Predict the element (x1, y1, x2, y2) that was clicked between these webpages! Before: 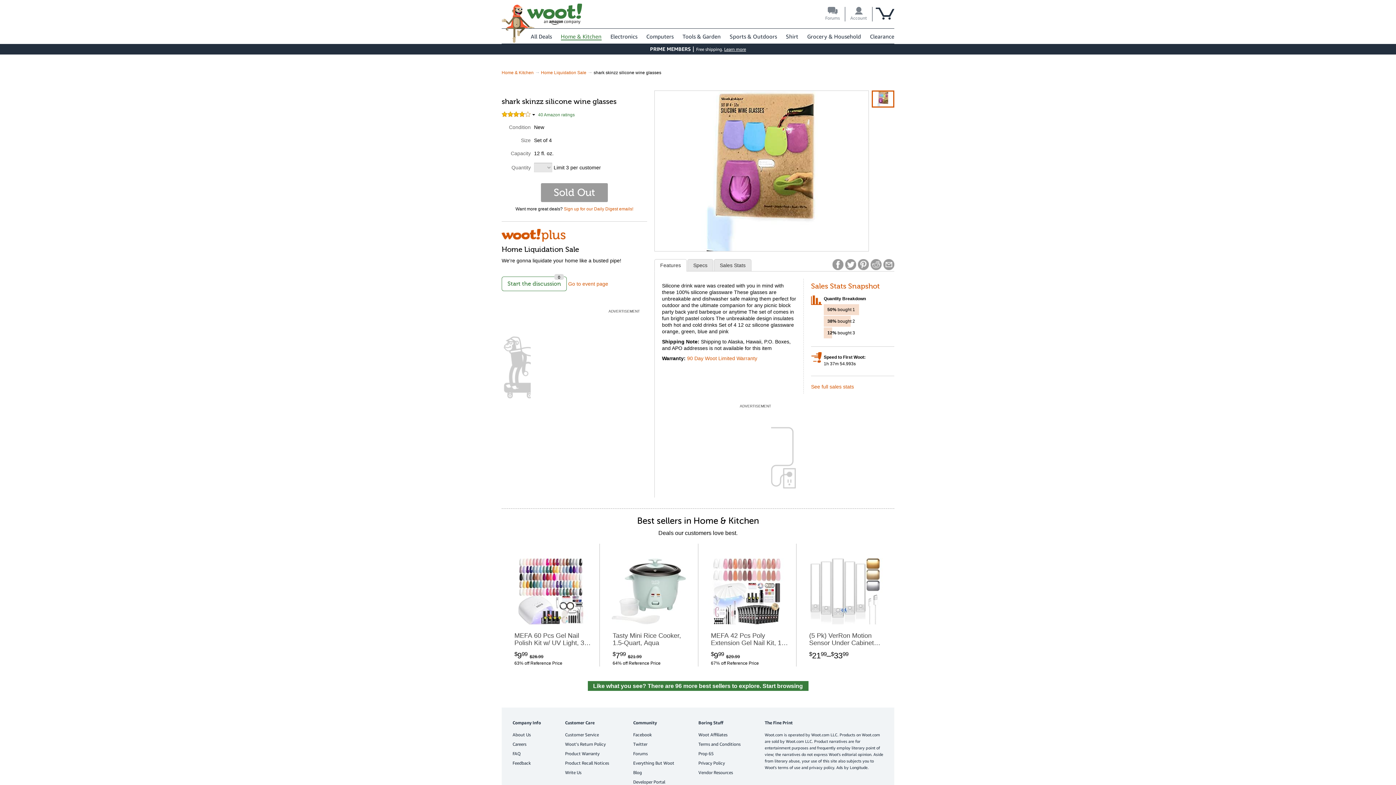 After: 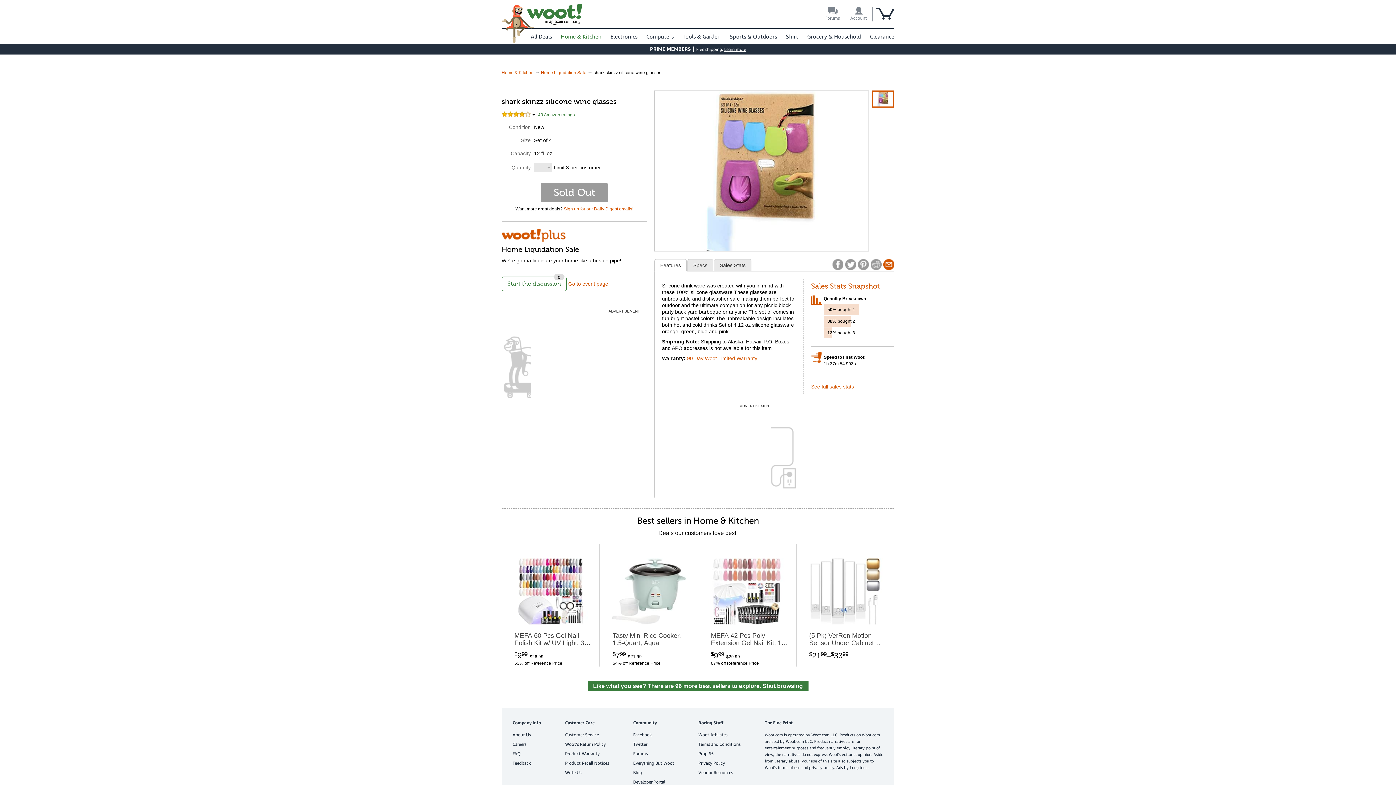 Action: bbox: (883, 259, 894, 270)